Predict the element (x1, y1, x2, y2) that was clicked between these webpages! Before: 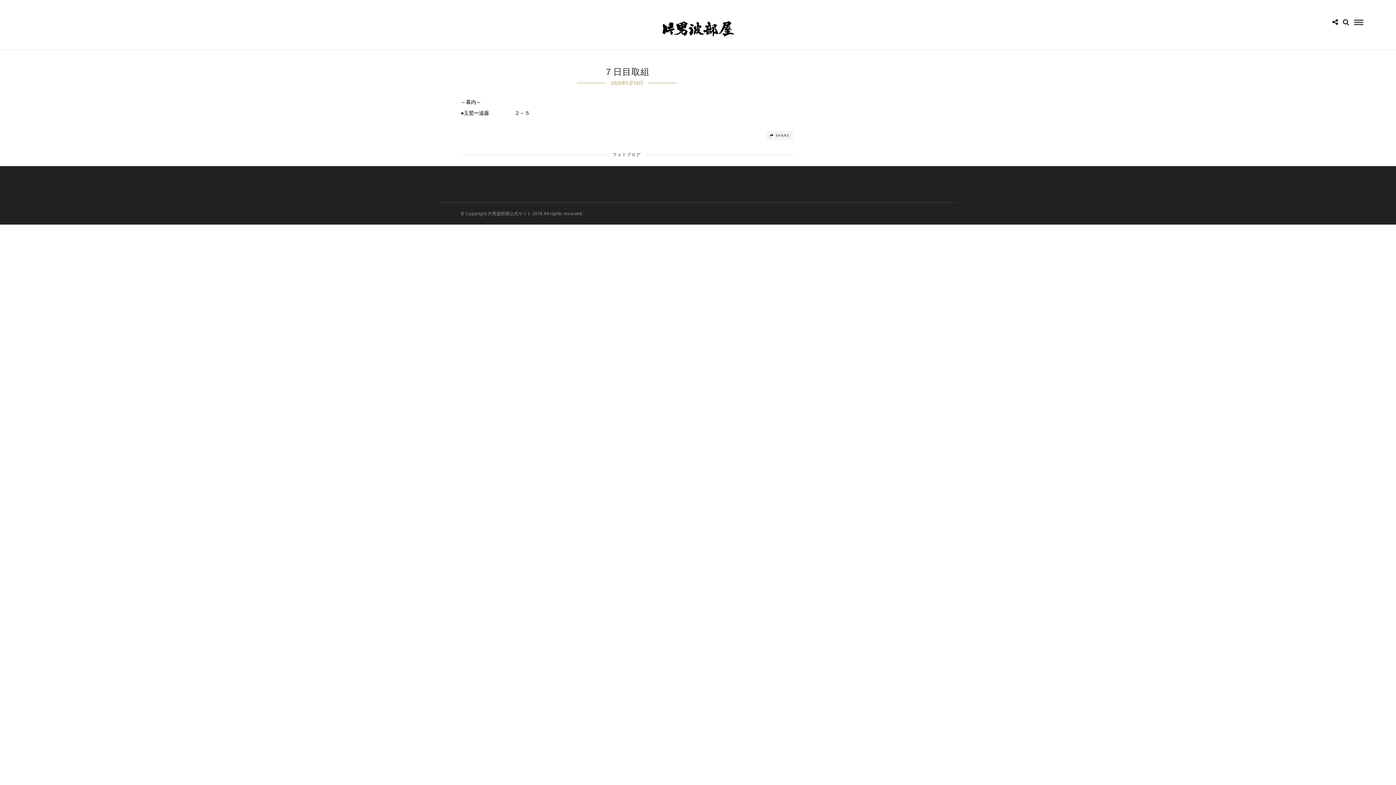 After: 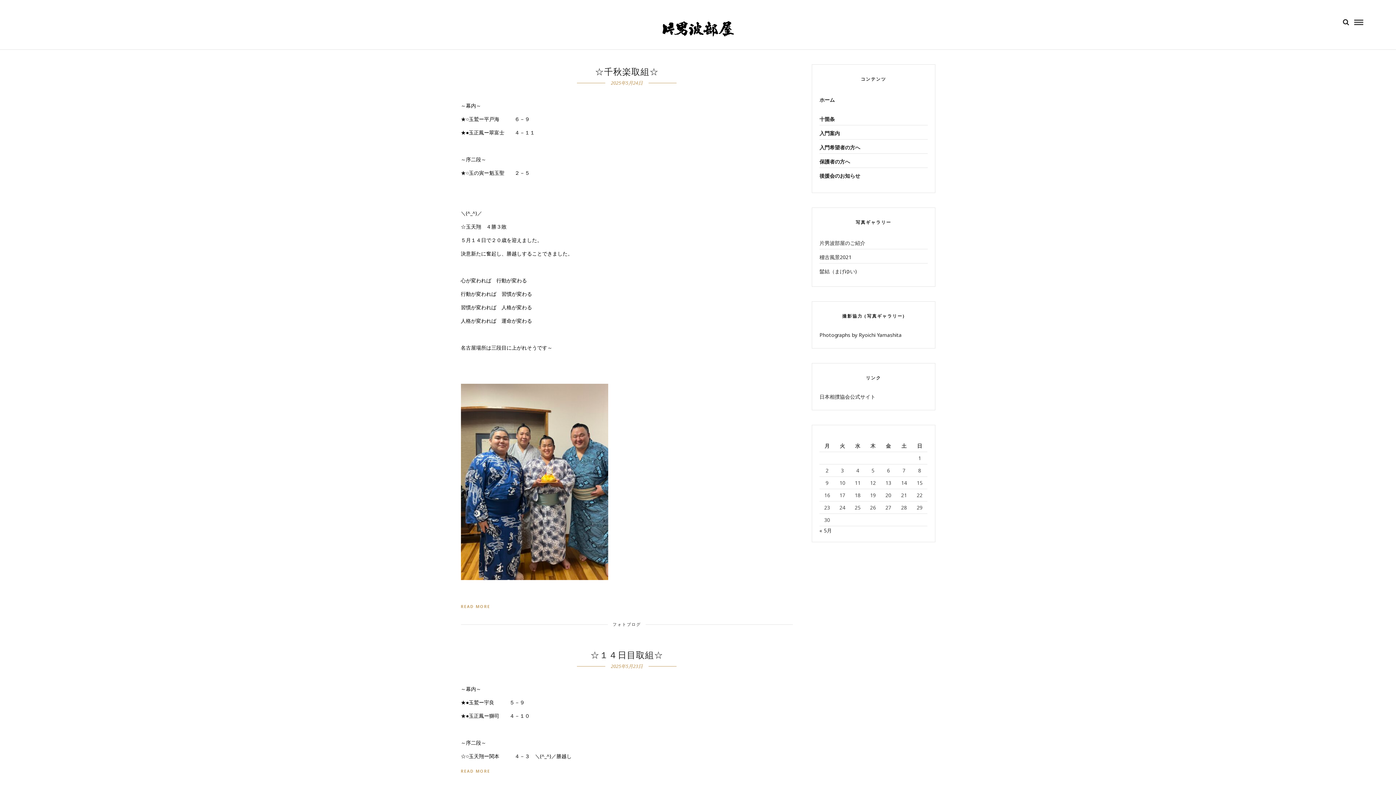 Action: bbox: (661, 18, 734, 40)